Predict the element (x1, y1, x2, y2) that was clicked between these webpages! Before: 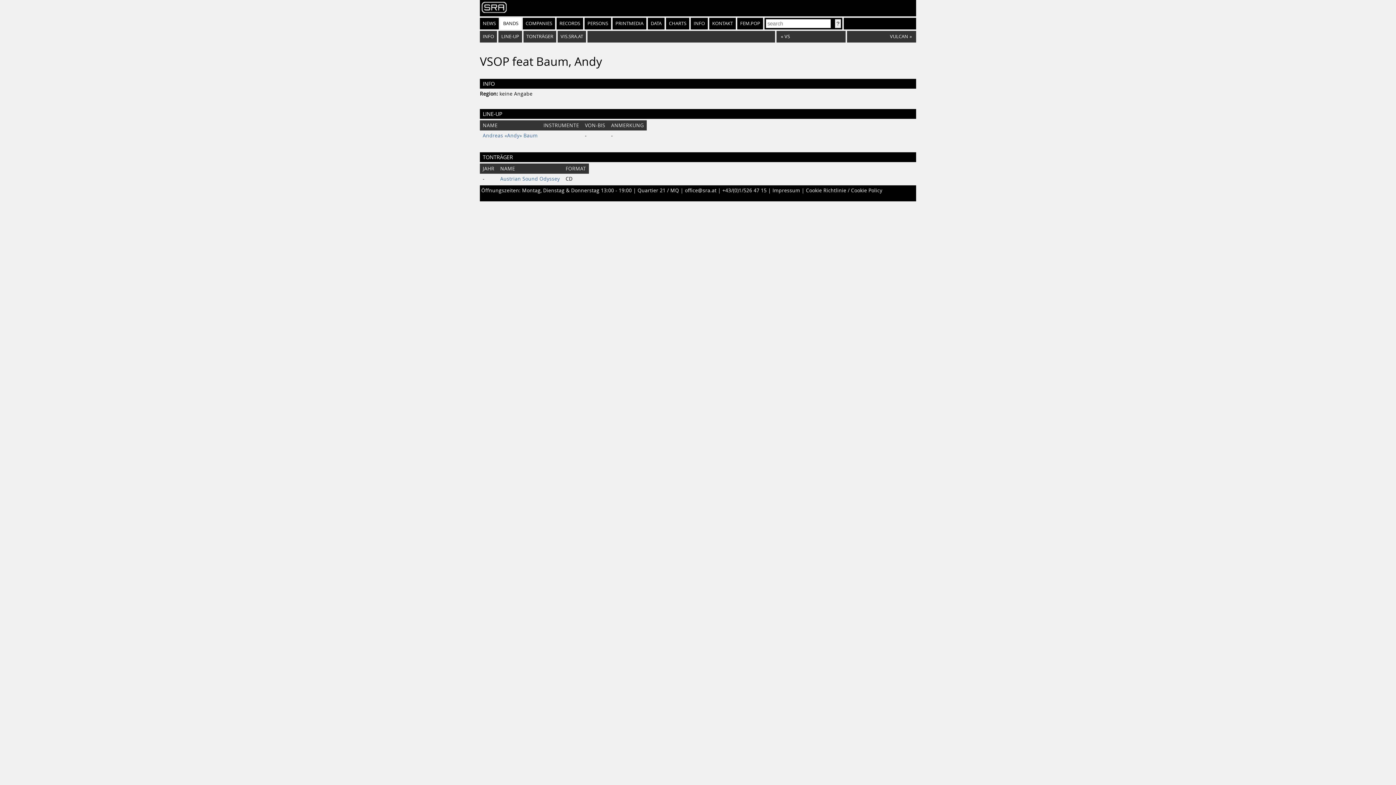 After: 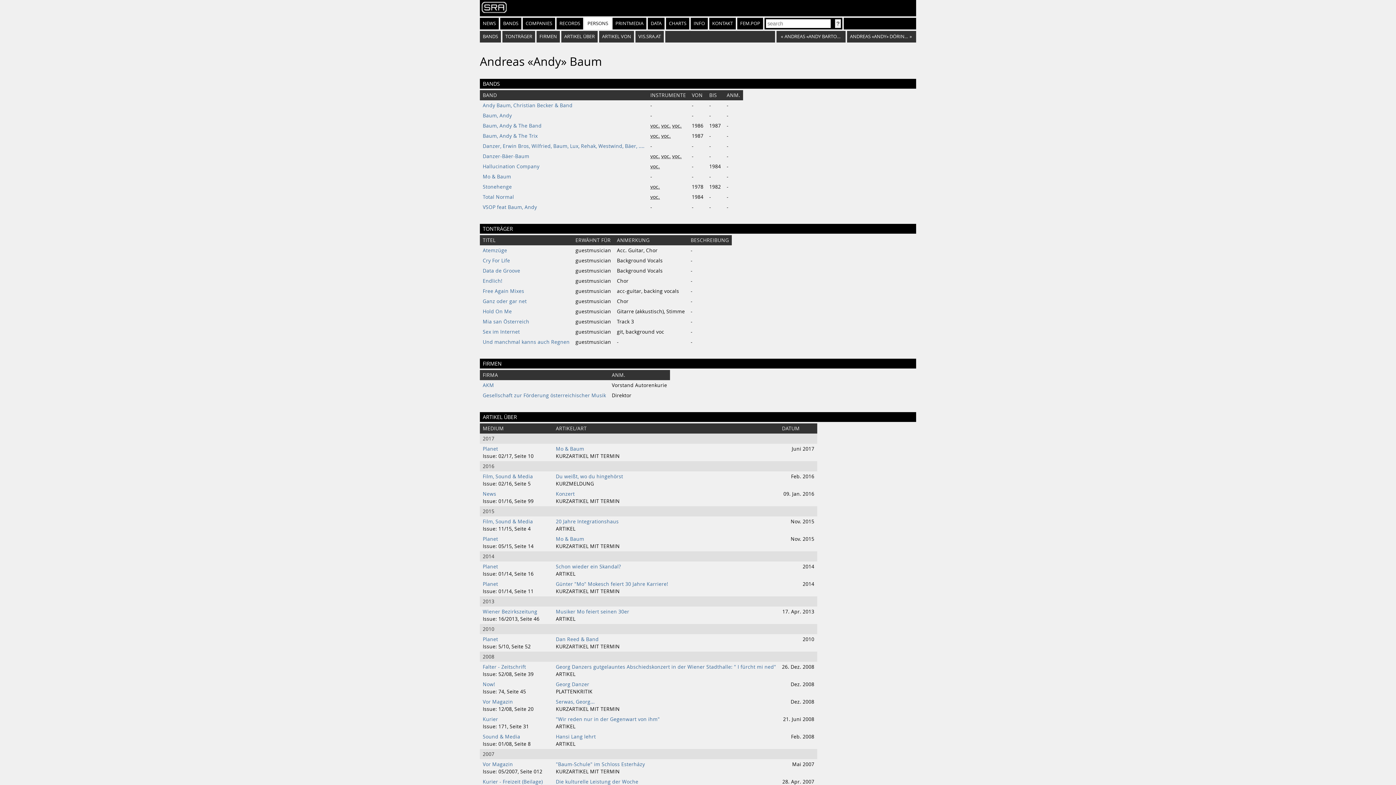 Action: bbox: (482, 132, 537, 138) label: Andreas «Andy» Baum